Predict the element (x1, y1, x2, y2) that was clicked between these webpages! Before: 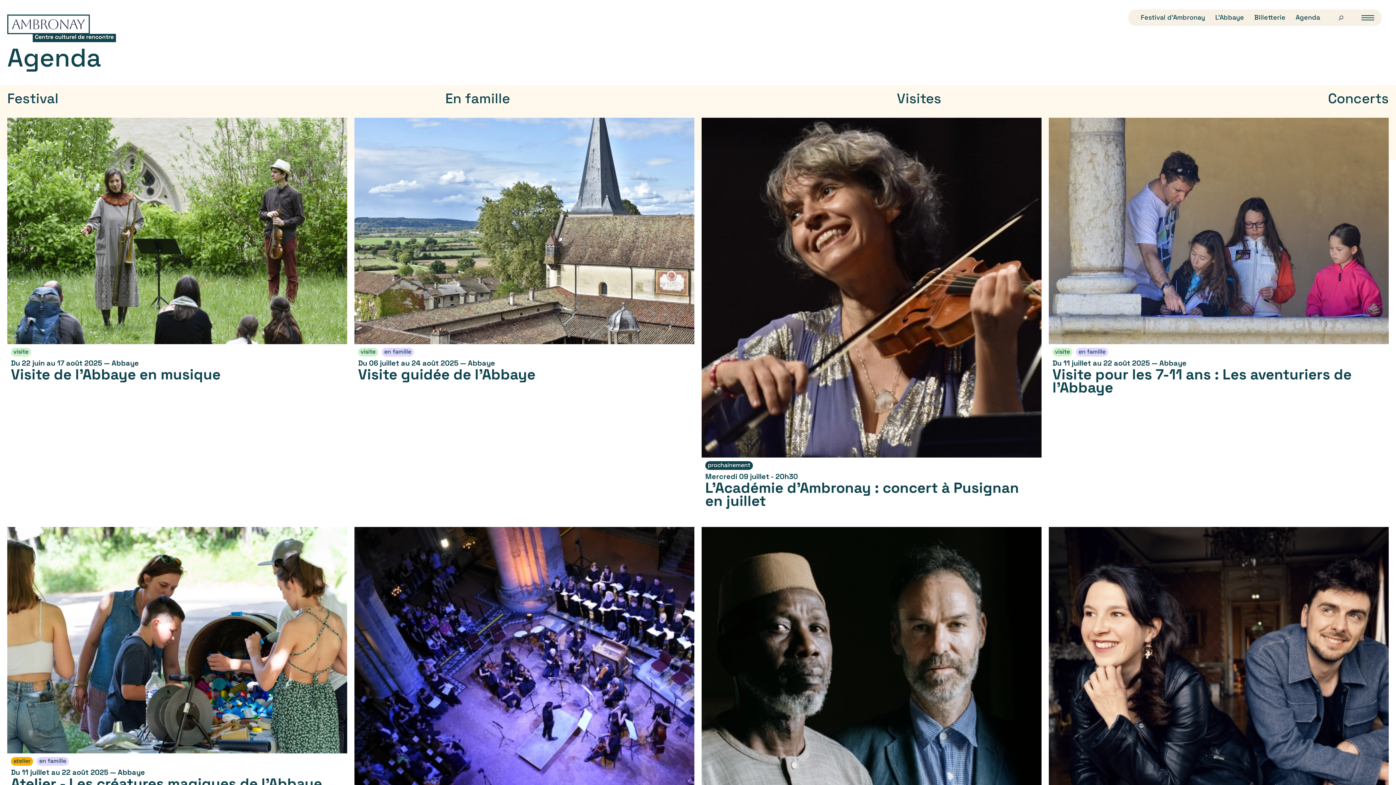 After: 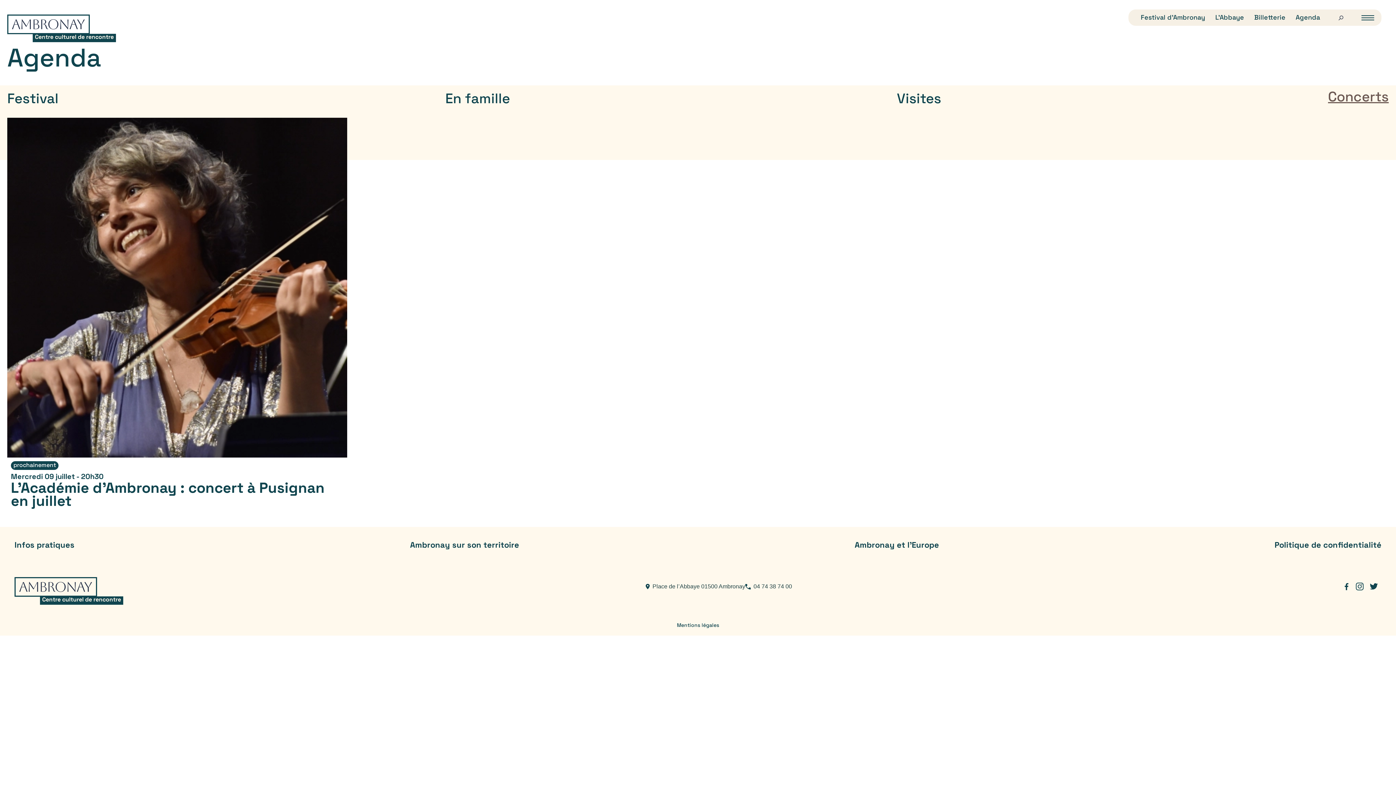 Action: label: Concerts bbox: (1328, 82, 1389, 96)